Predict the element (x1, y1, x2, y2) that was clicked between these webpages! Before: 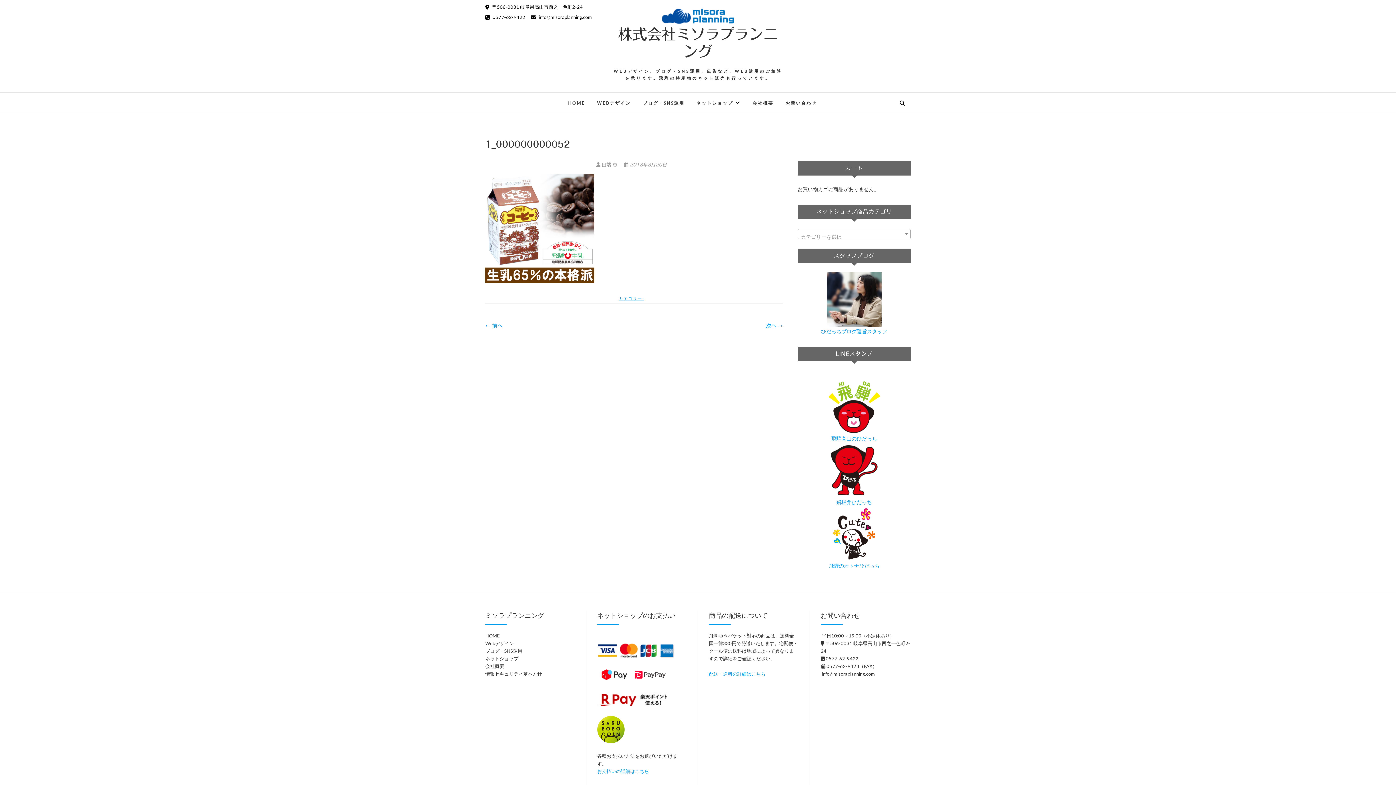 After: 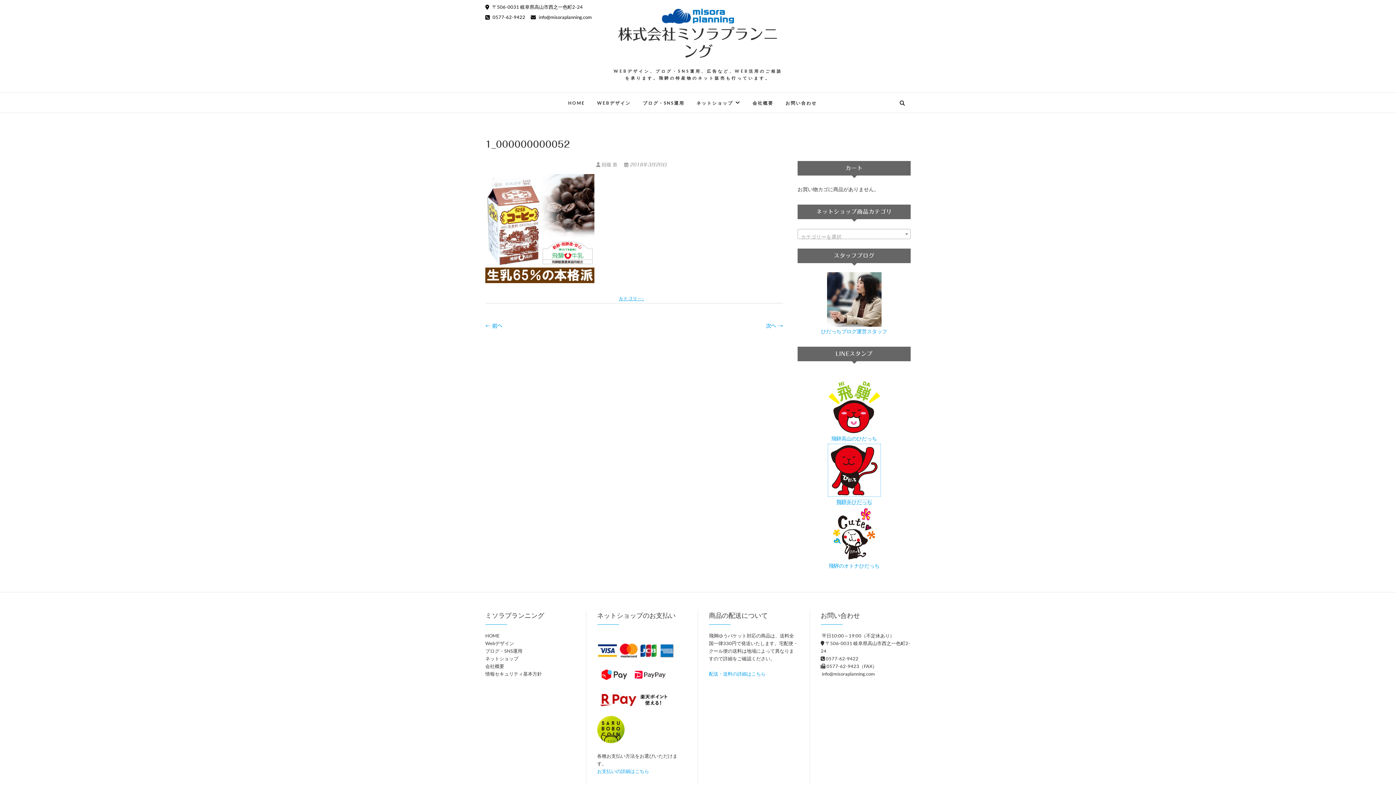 Action: bbox: (827, 444, 881, 505) label: 
飛騨弁ひだっち